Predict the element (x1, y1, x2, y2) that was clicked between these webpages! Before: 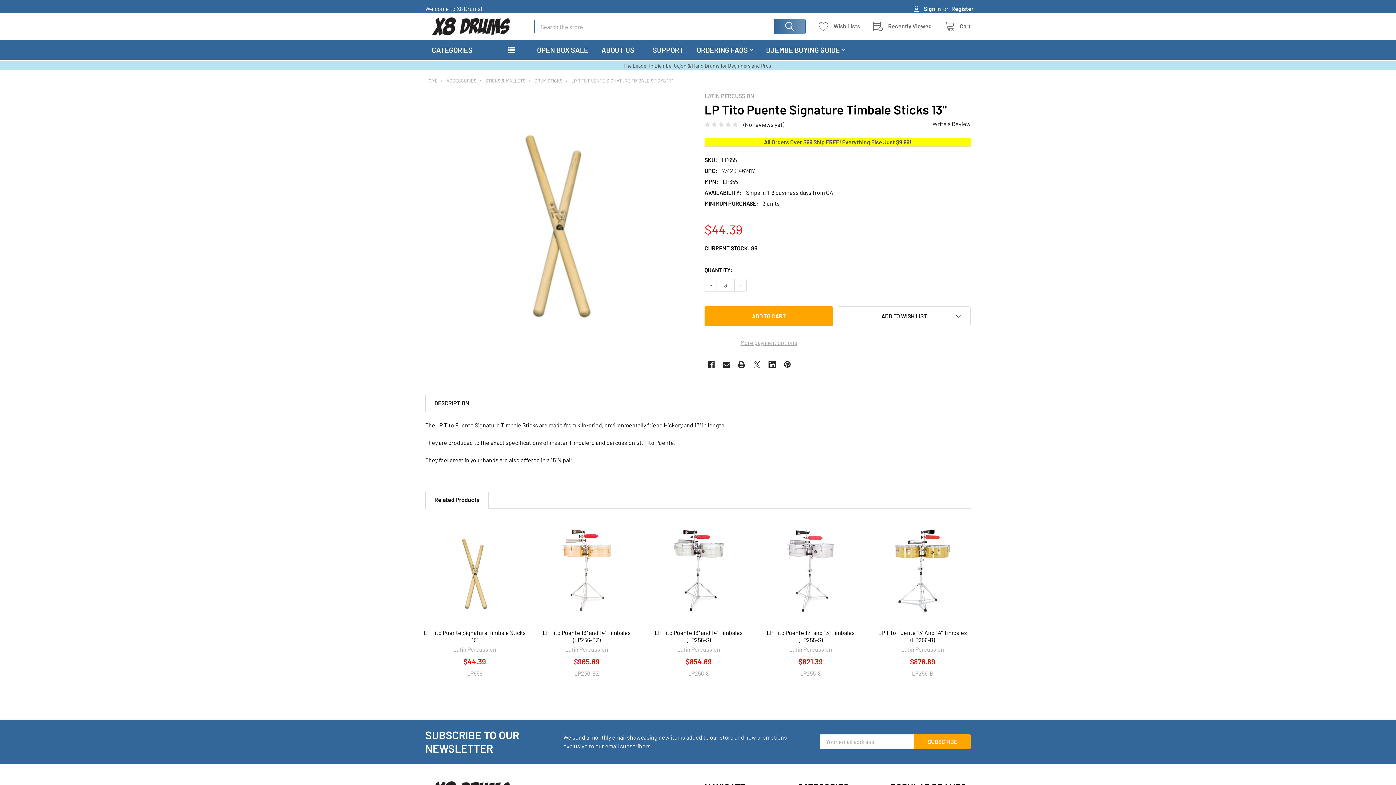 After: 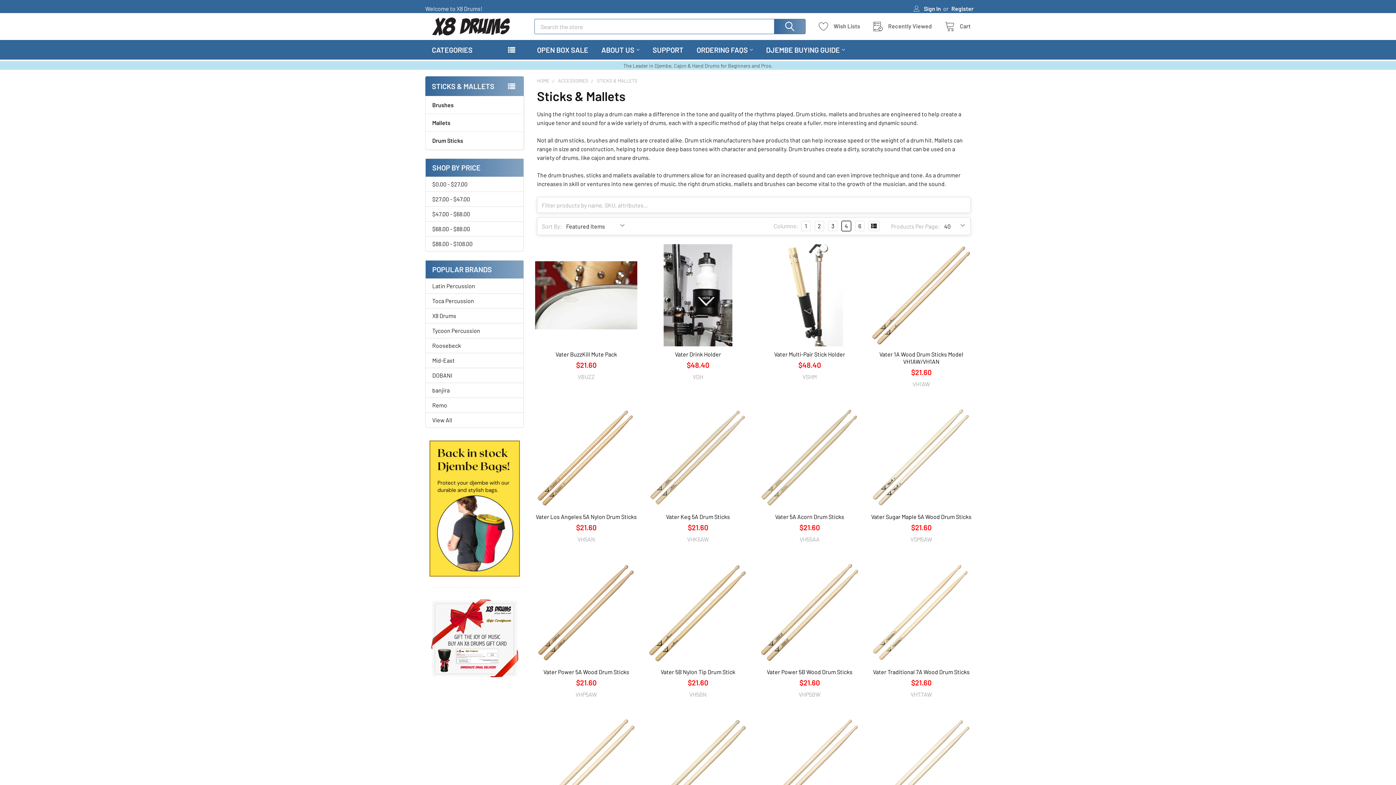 Action: label: STICKS & MALLETS bbox: (485, 77, 525, 83)